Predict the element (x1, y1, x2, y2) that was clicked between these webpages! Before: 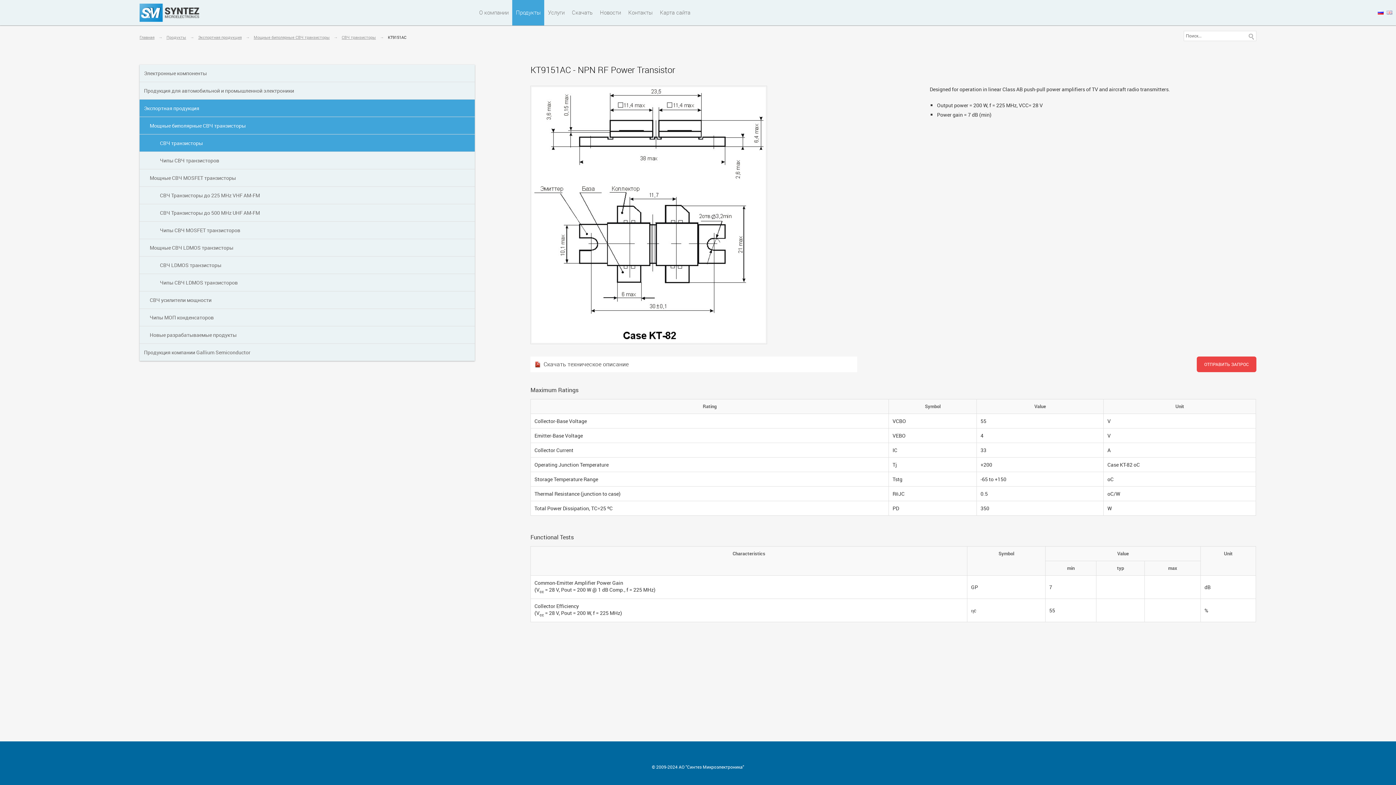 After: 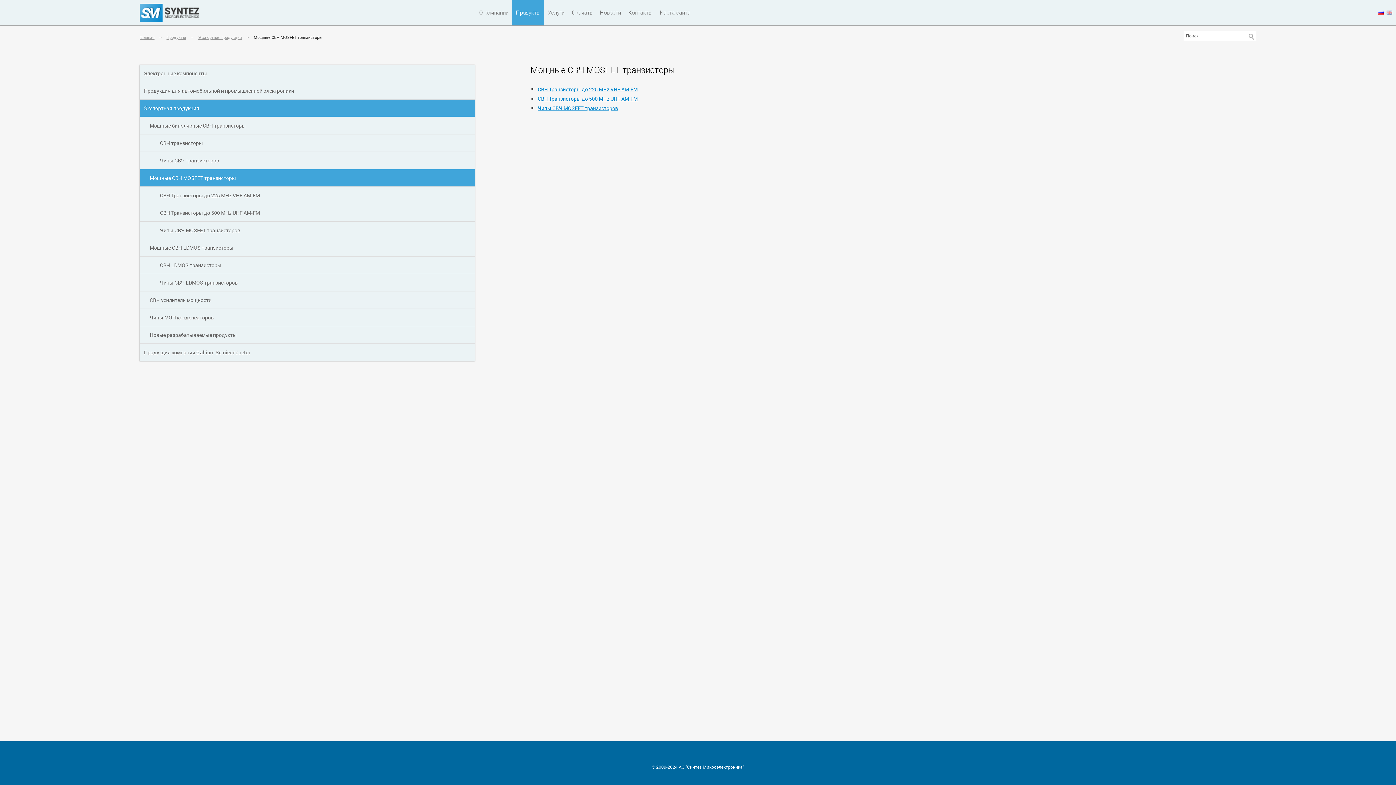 Action: bbox: (139, 169, 474, 186) label: Мощные СВЧ MOSFET транзисторы